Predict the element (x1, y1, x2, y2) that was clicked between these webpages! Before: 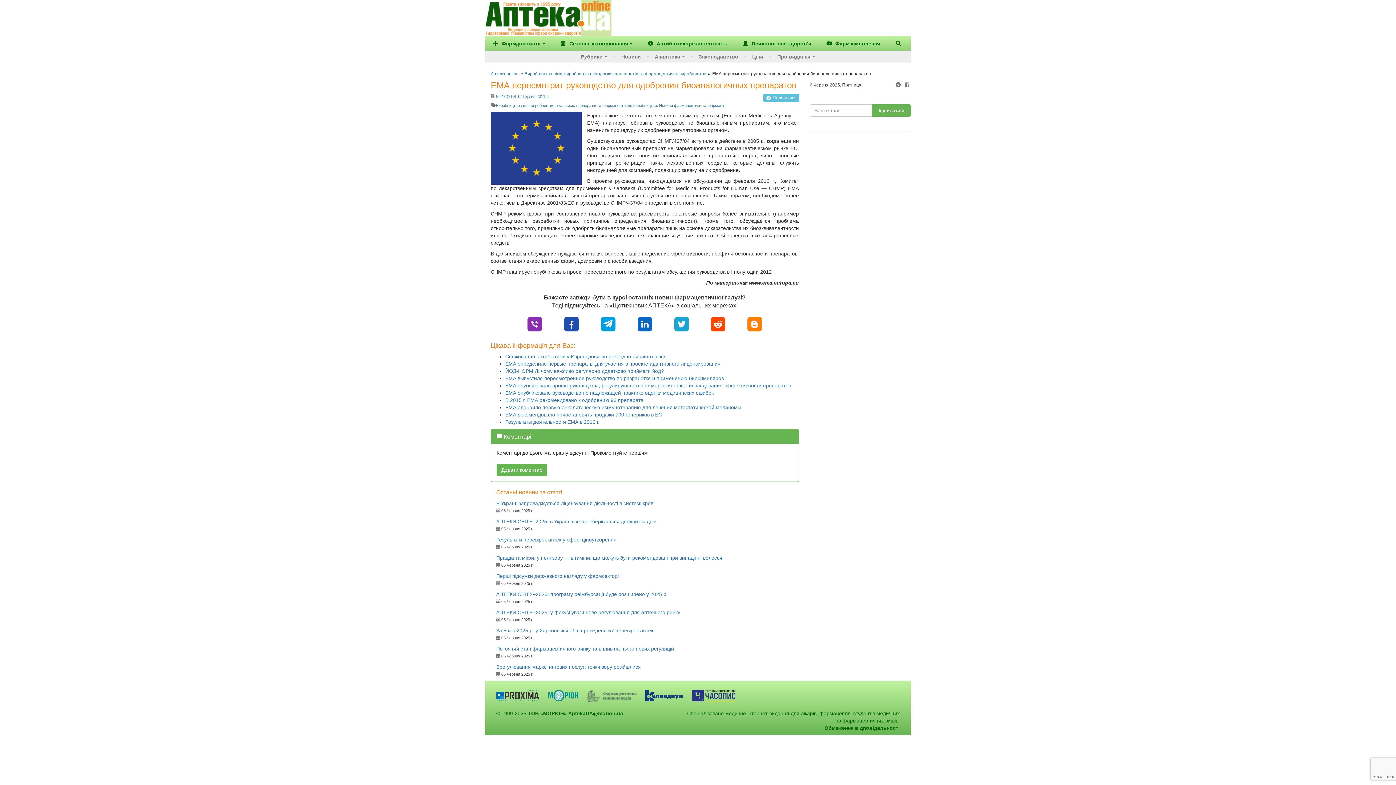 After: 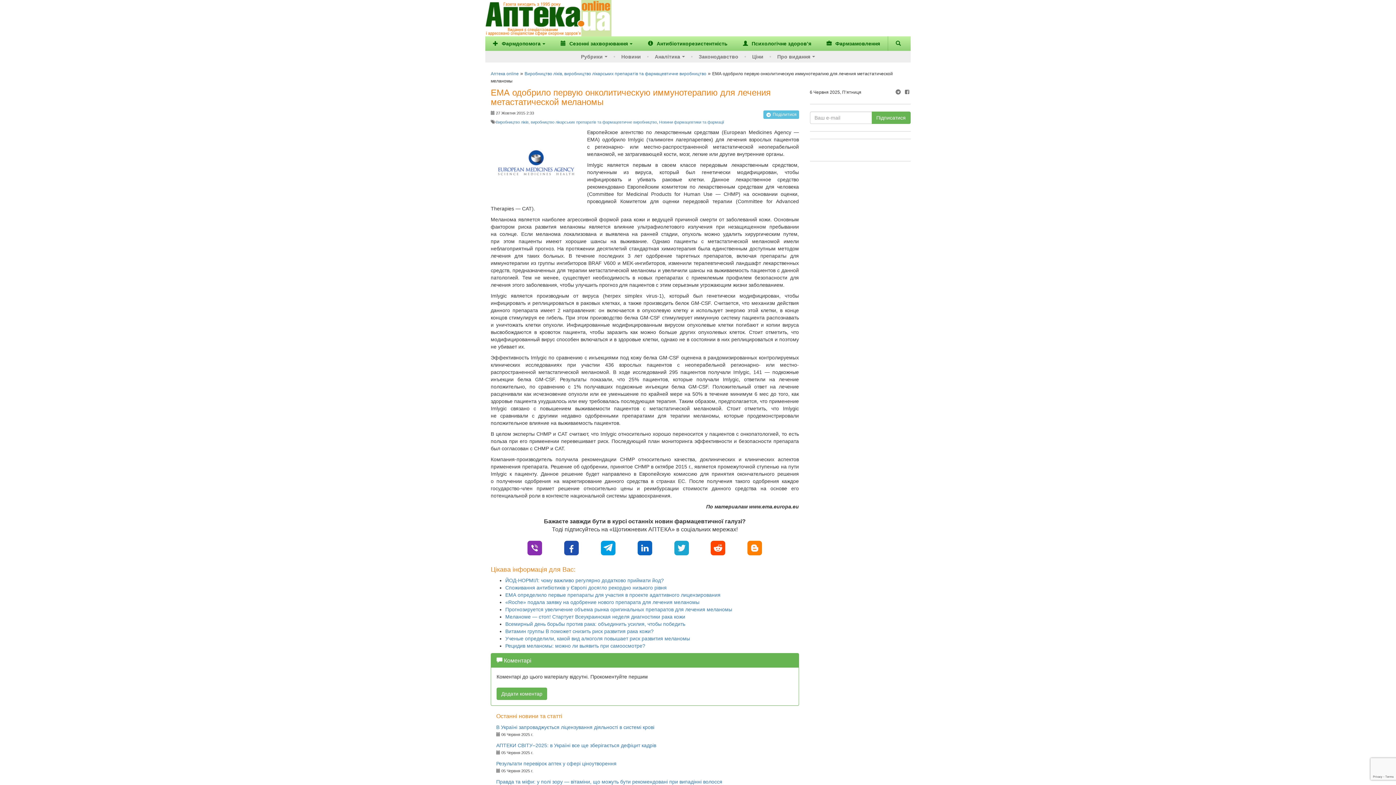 Action: bbox: (505, 404, 741, 410) label: ЕМА одобрило первую онколитическую иммунотерапию для лечения метастатической меланомы